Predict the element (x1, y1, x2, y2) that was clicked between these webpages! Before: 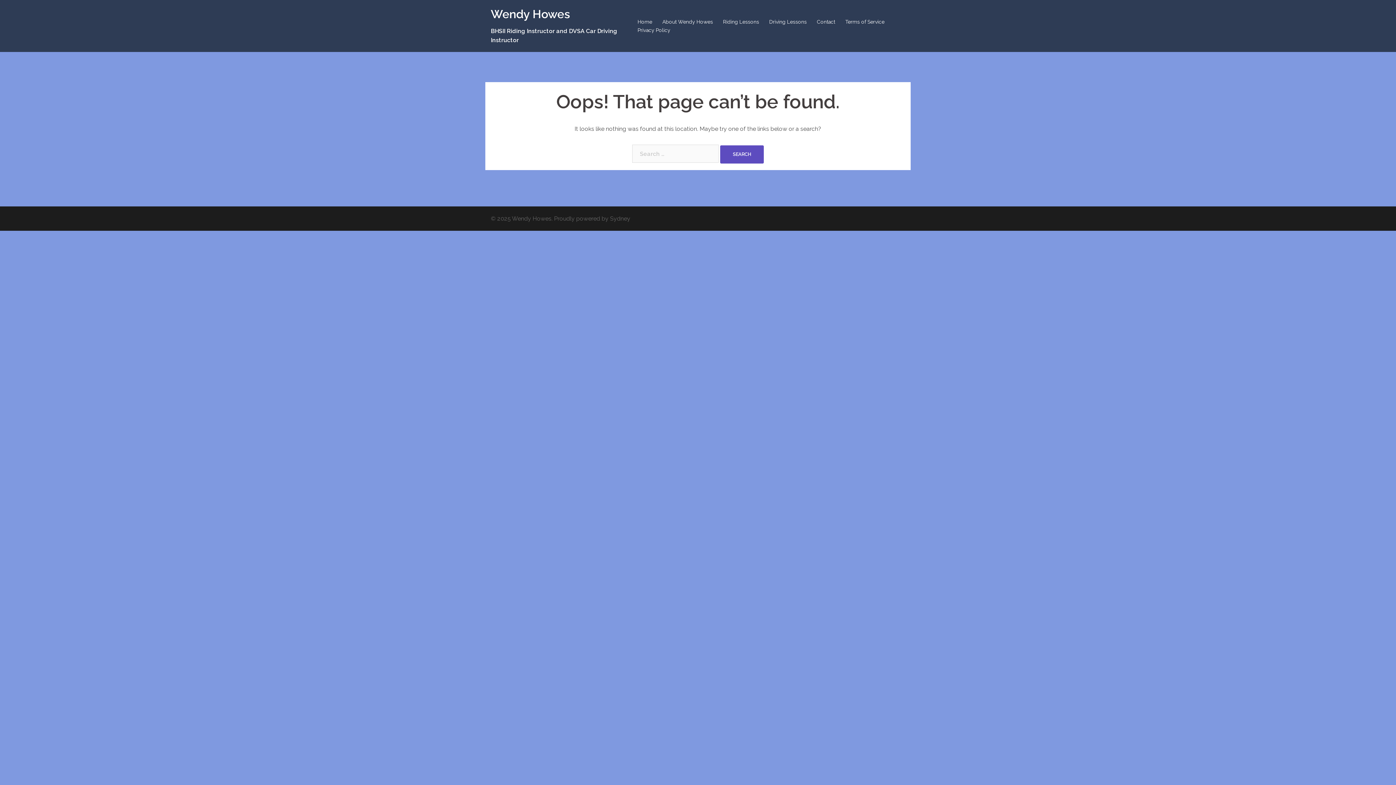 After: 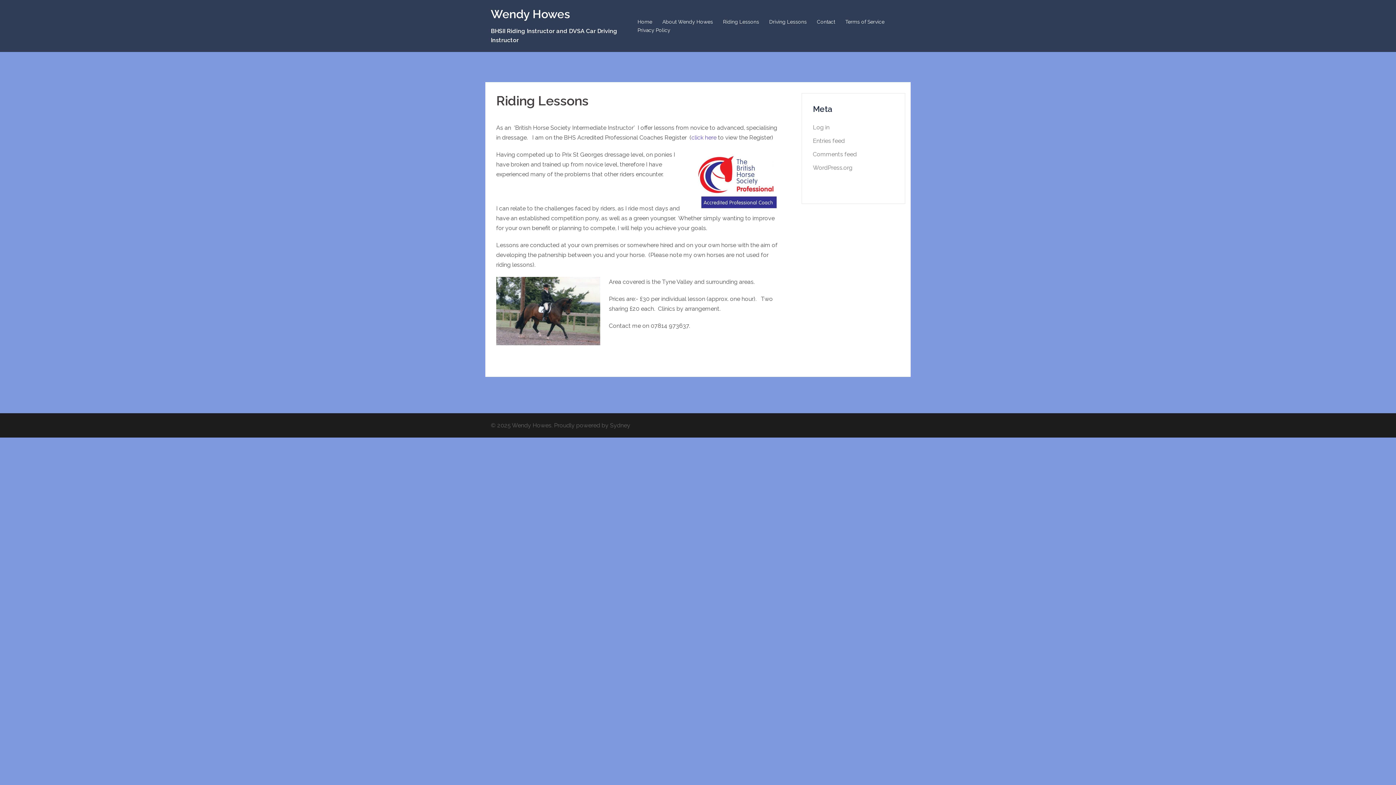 Action: label: Riding Lessons bbox: (723, 17, 759, 26)